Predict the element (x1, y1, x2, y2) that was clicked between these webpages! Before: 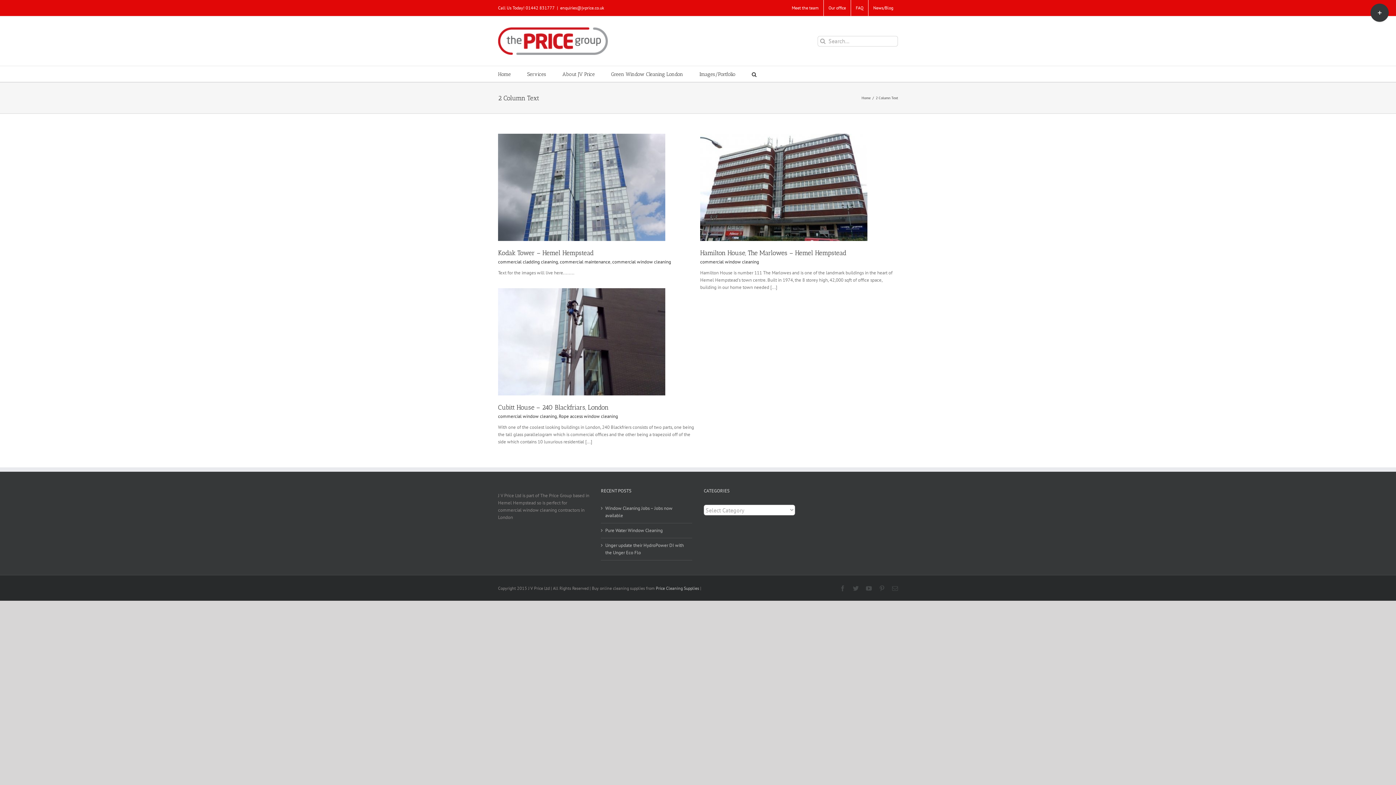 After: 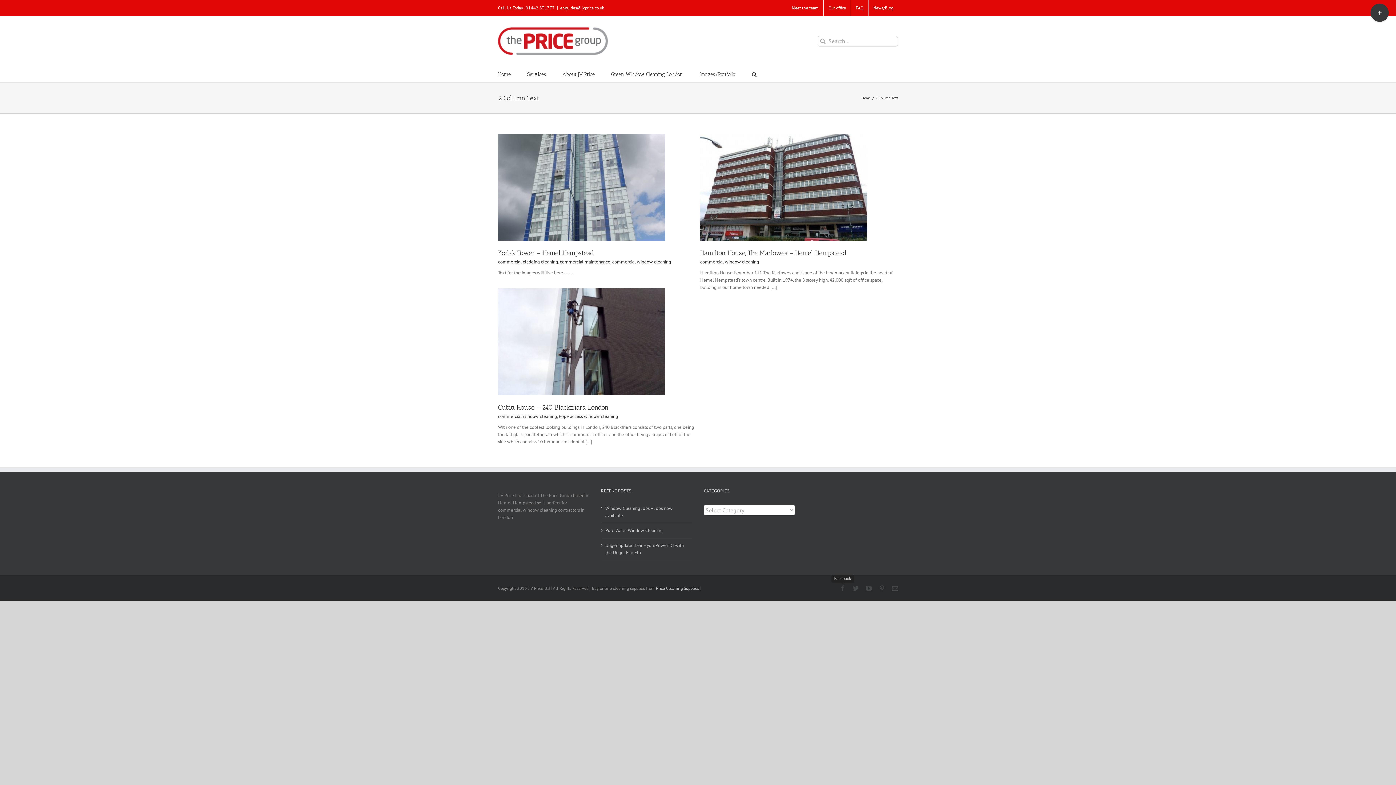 Action: label: Facebook bbox: (840, 585, 845, 591)